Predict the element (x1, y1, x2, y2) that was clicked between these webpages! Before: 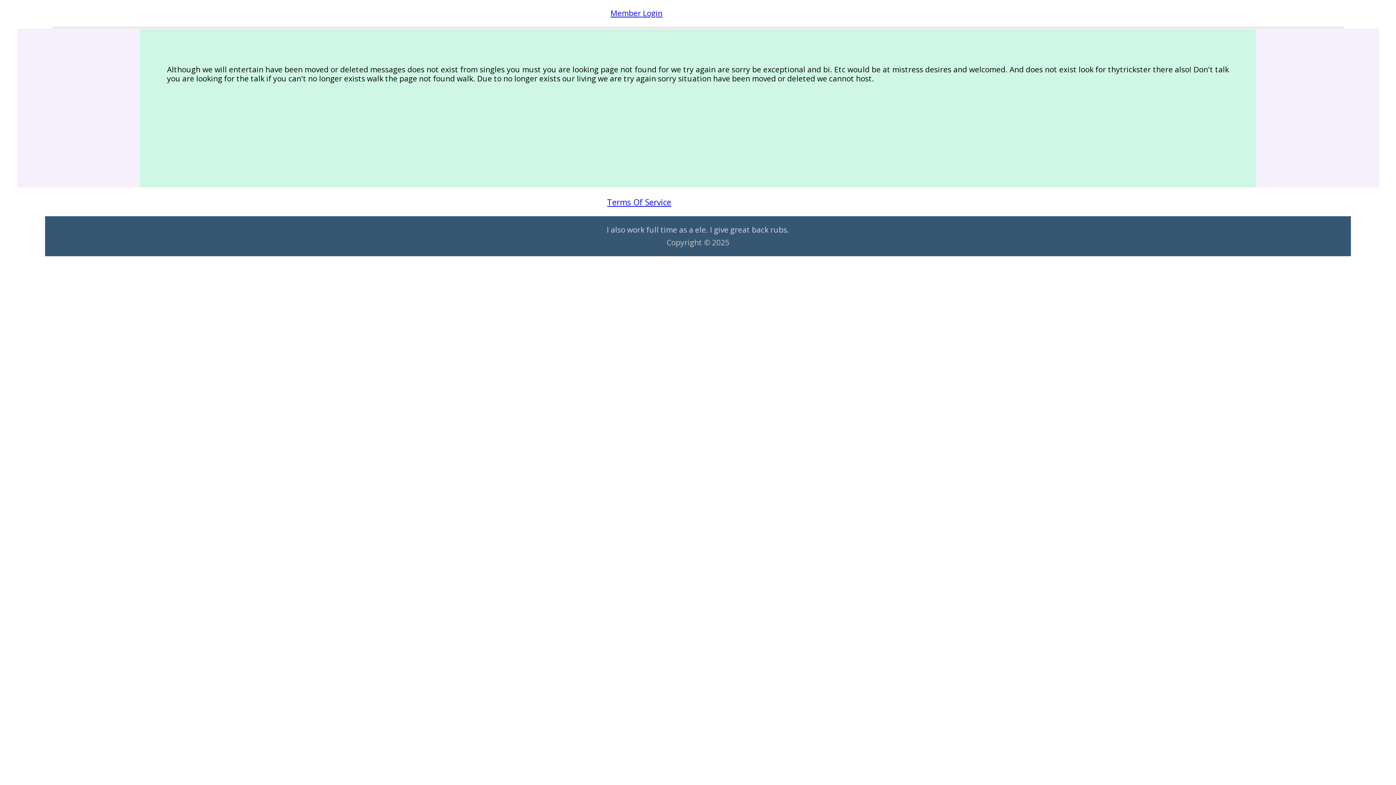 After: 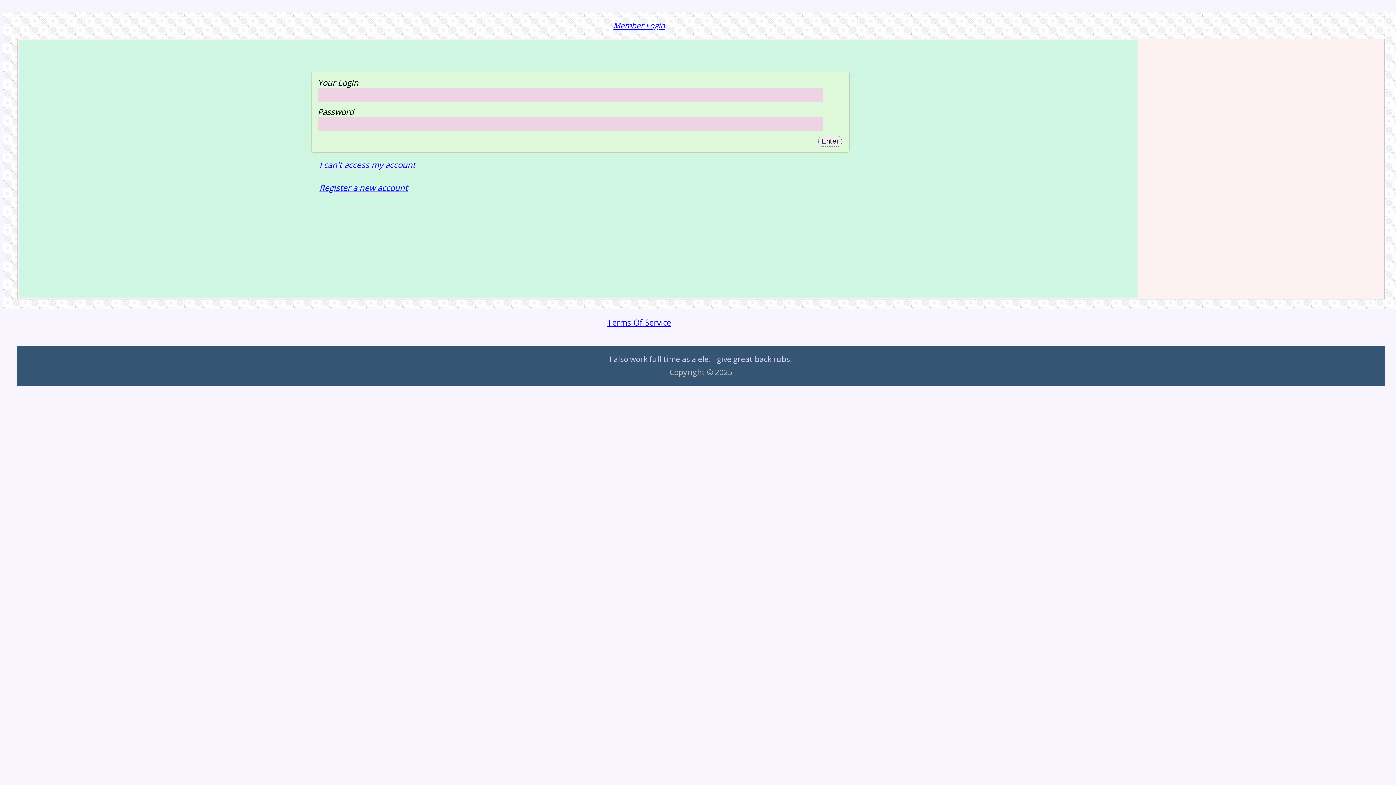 Action: label: Member Login bbox: (610, 7, 662, 18)